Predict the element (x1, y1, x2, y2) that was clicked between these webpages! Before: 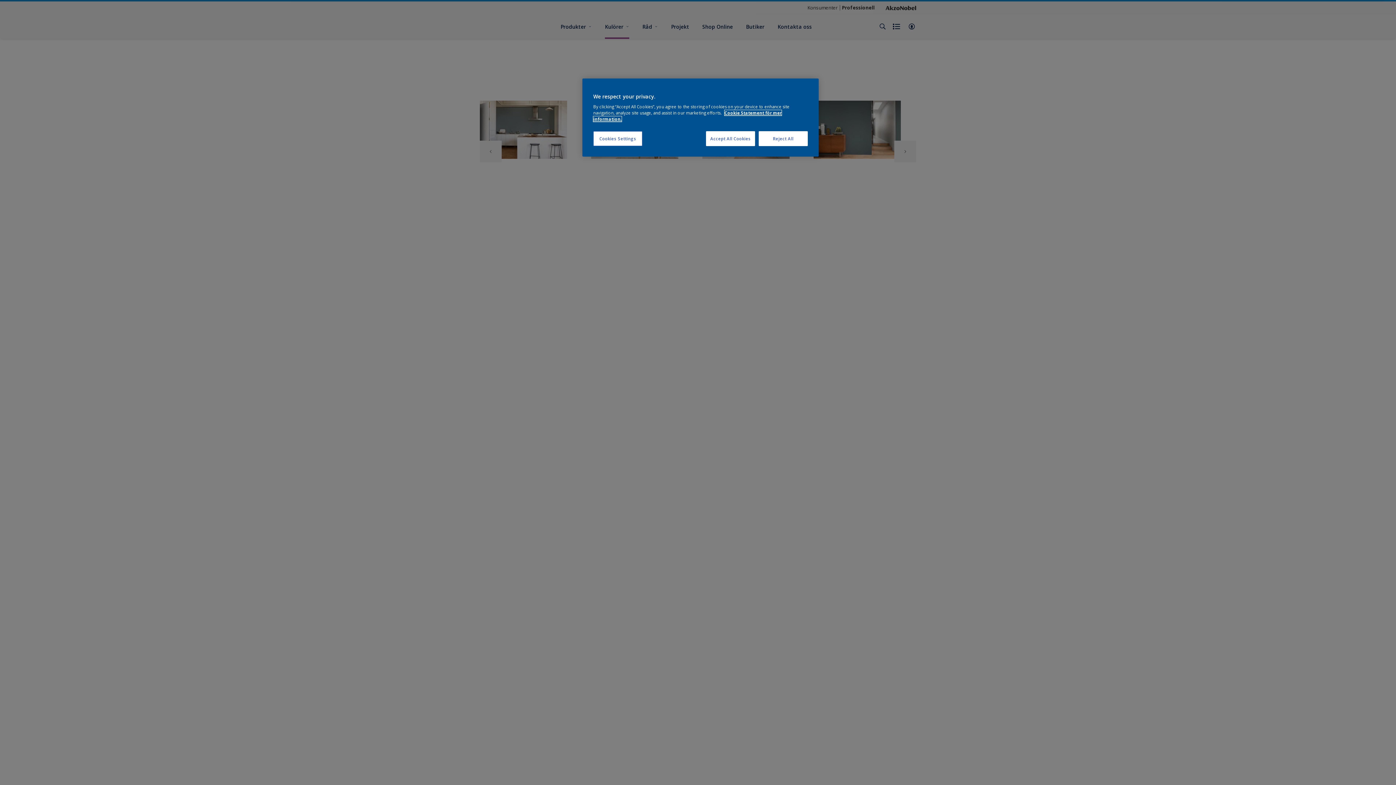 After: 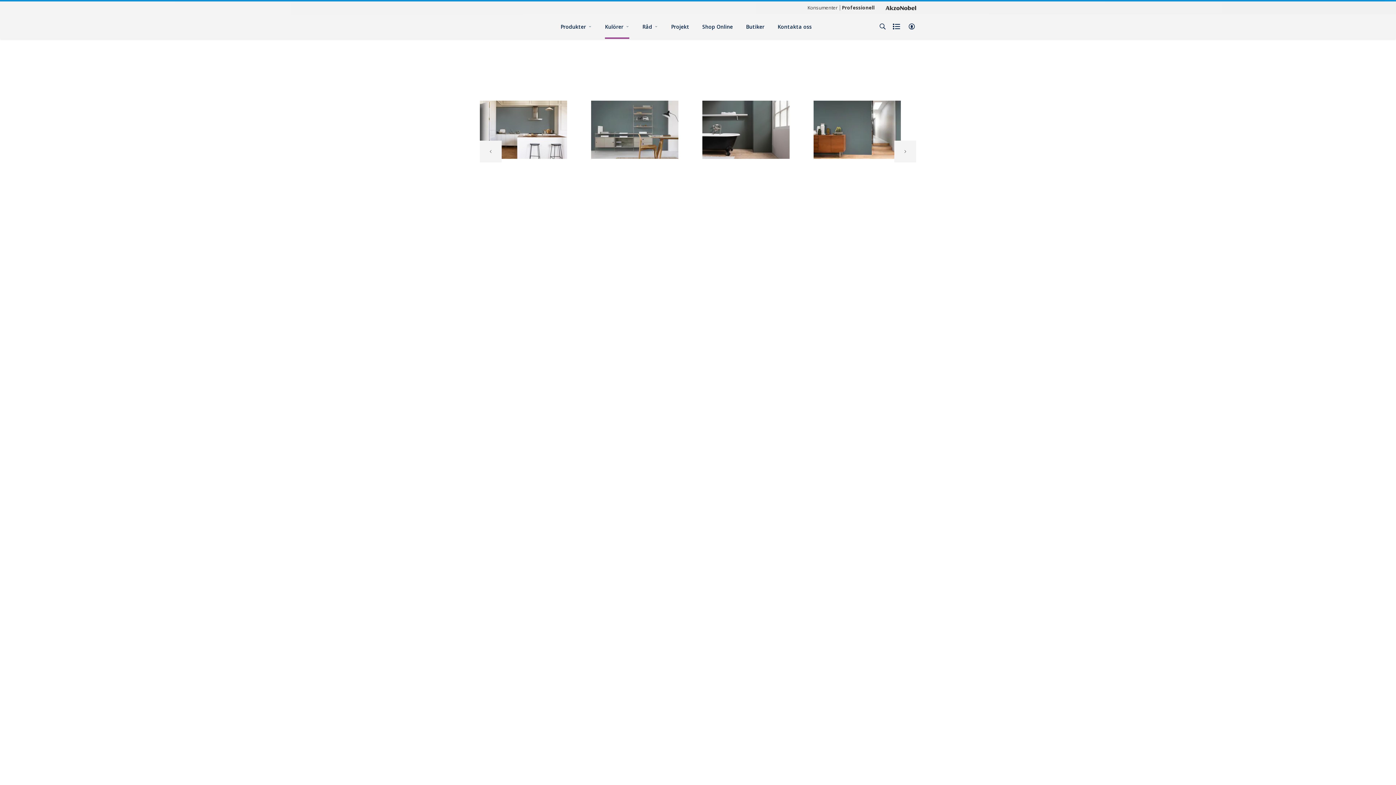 Action: bbox: (758, 131, 808, 146) label: Reject All